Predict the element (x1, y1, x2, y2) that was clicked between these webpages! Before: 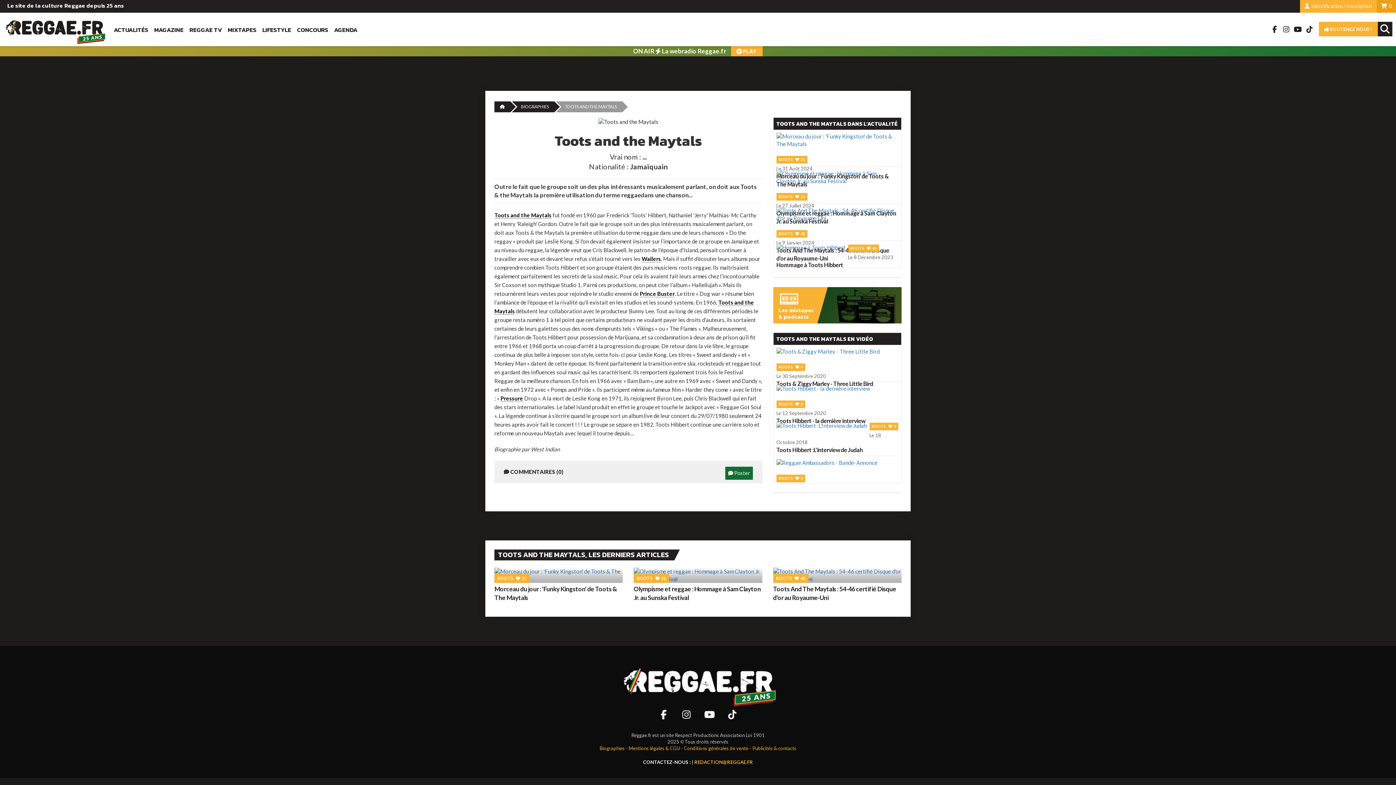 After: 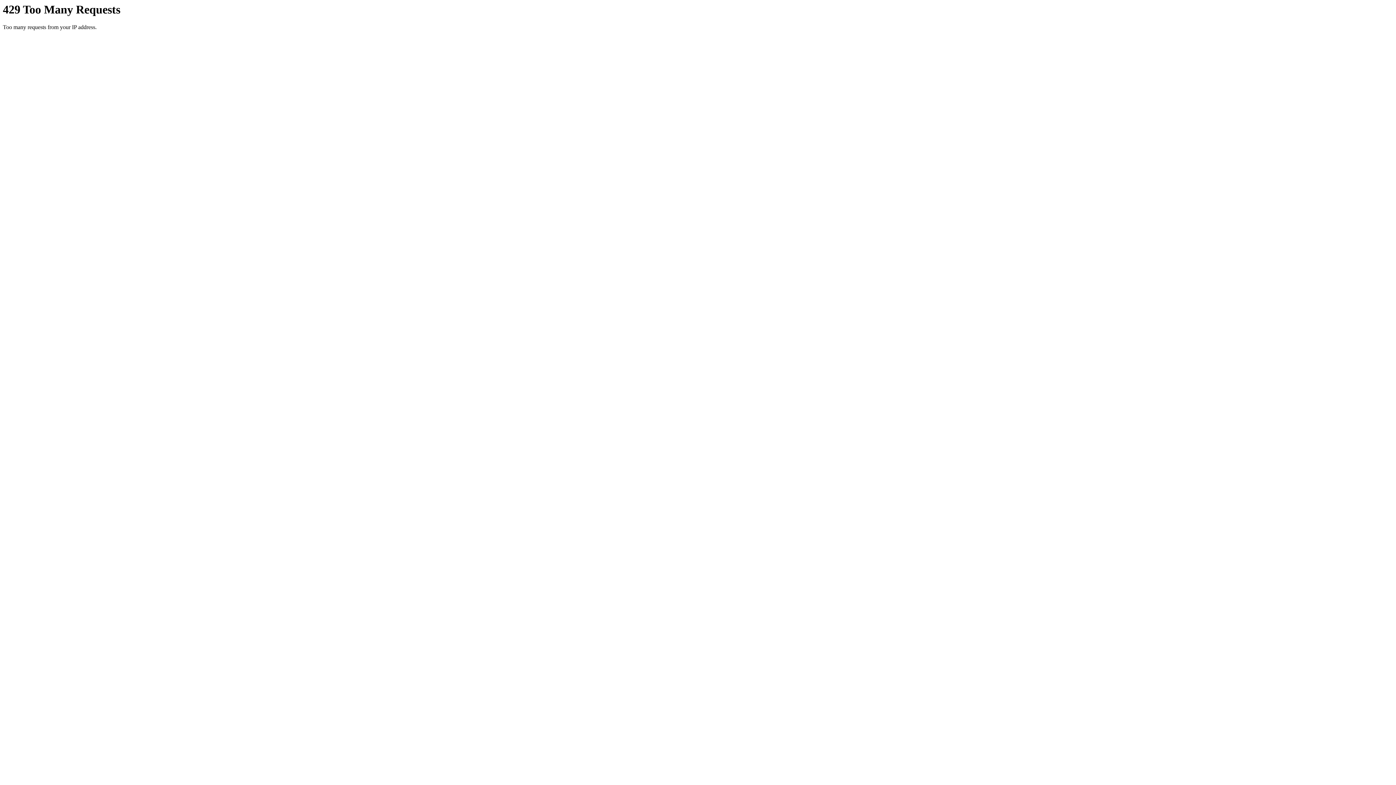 Action: bbox: (773, 287, 901, 323)